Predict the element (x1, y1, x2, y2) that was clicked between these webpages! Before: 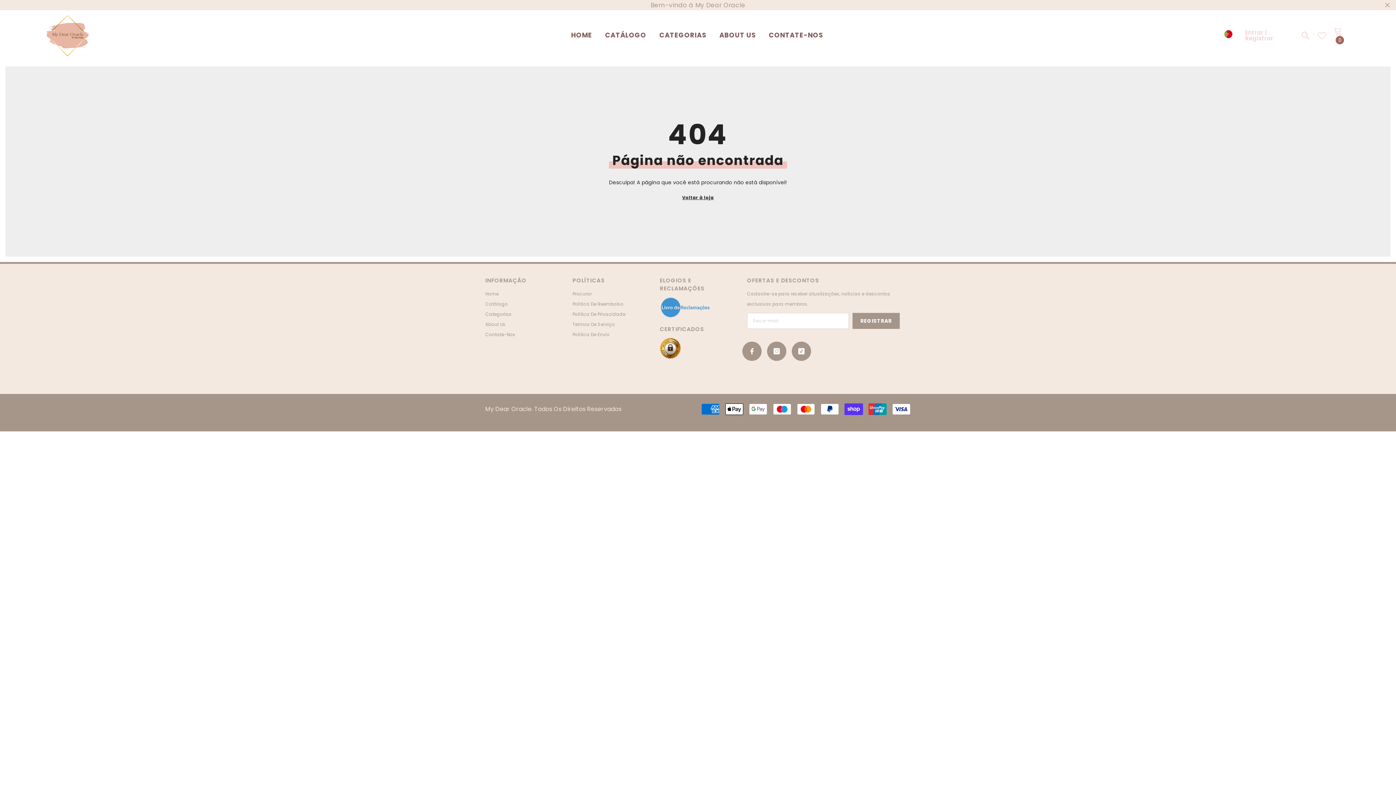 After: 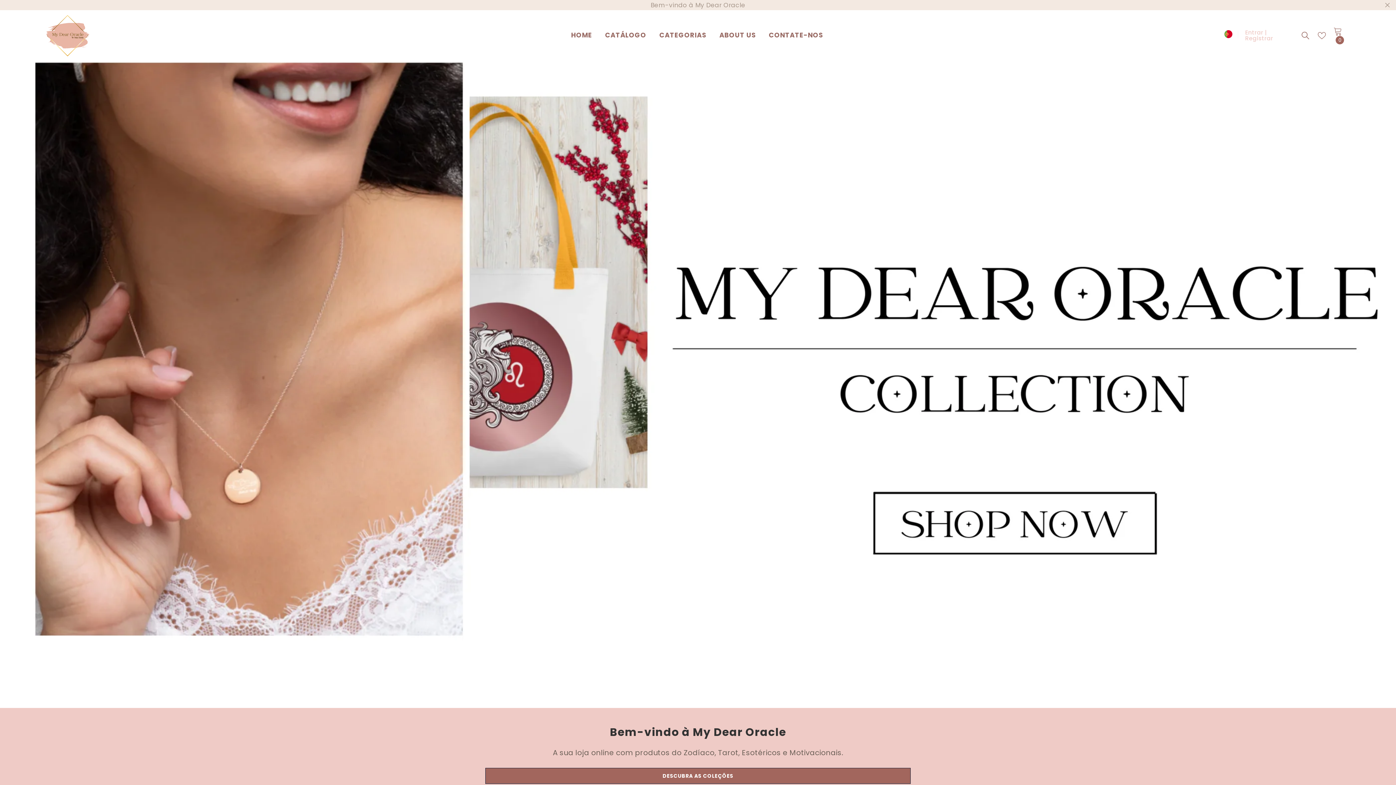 Action: bbox: (44, 12, 91, 59) label: Link